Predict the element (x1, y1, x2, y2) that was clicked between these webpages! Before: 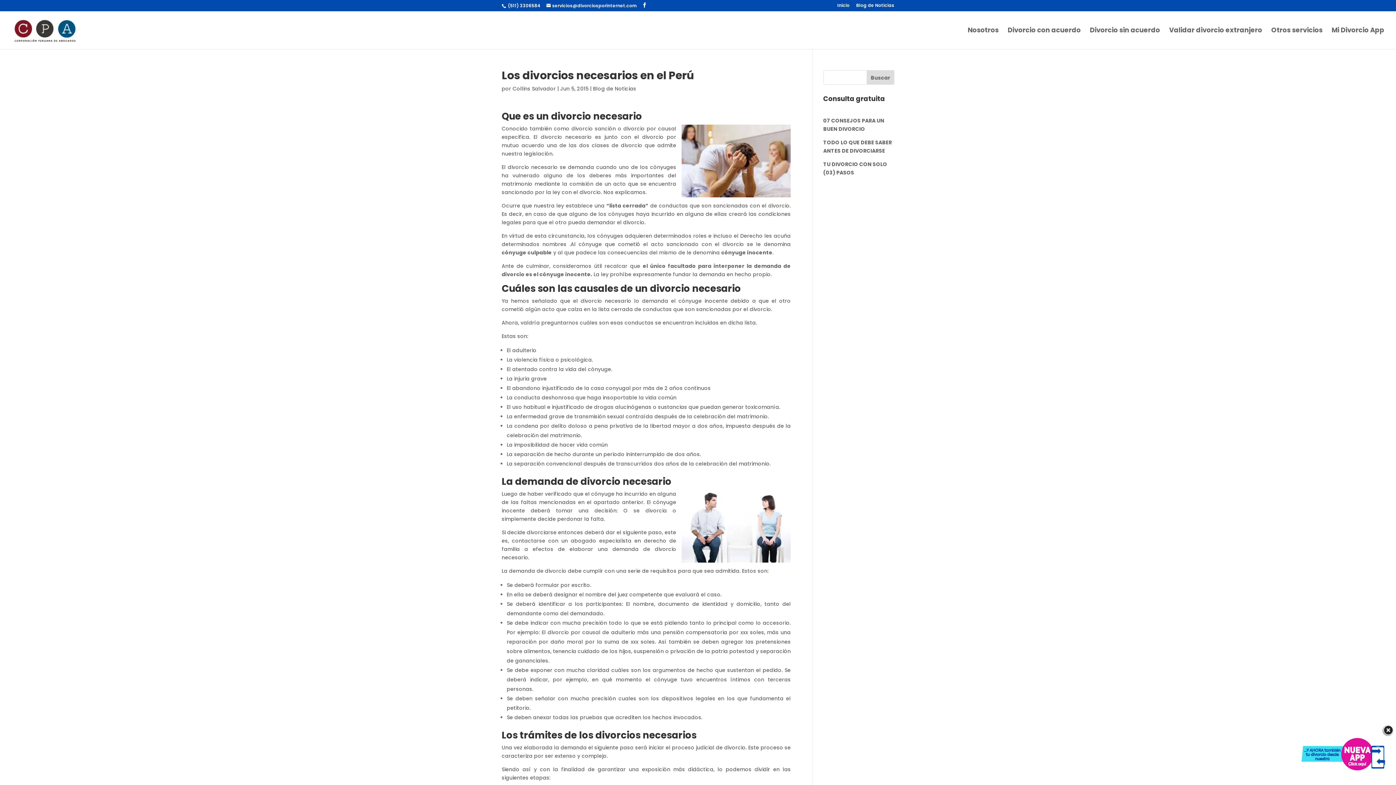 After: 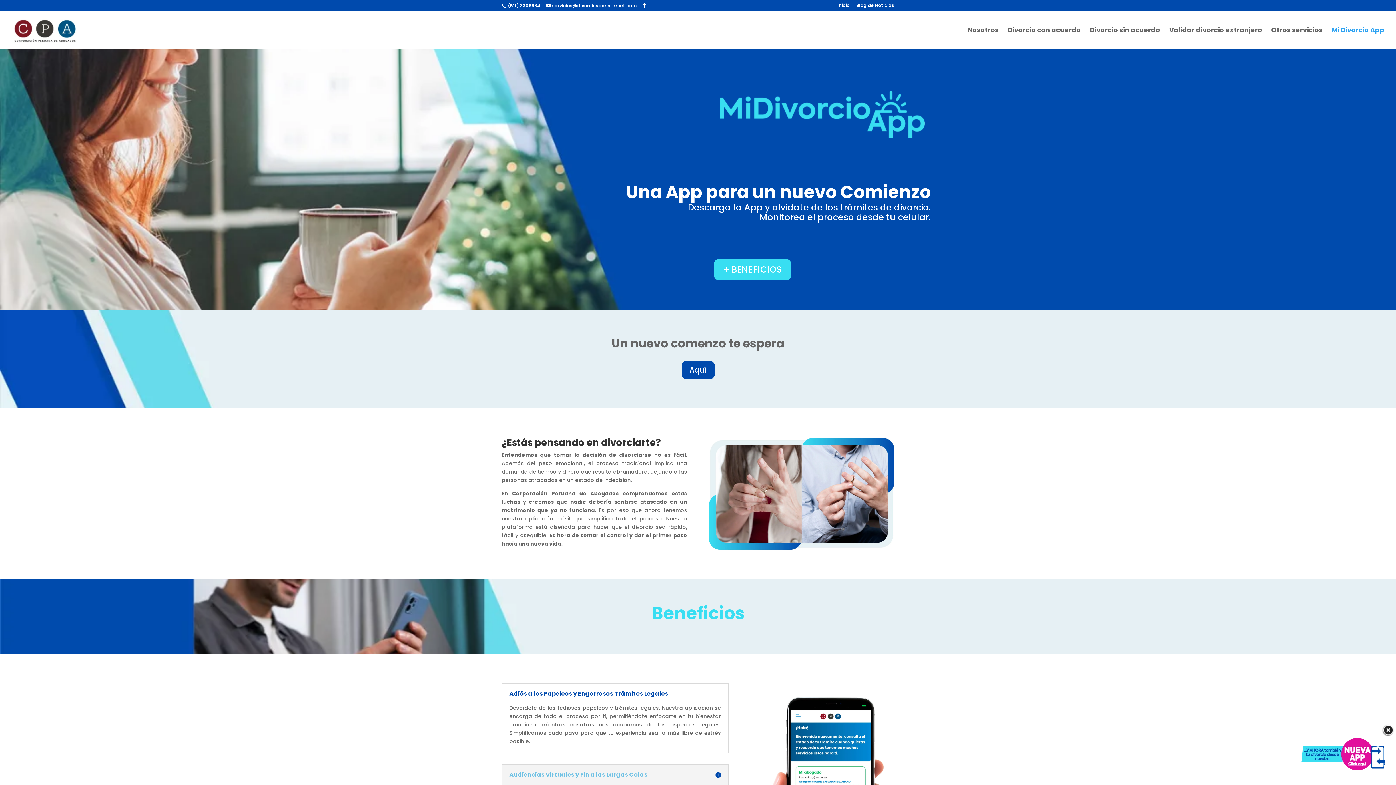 Action: bbox: (1301, 733, 1385, 774)